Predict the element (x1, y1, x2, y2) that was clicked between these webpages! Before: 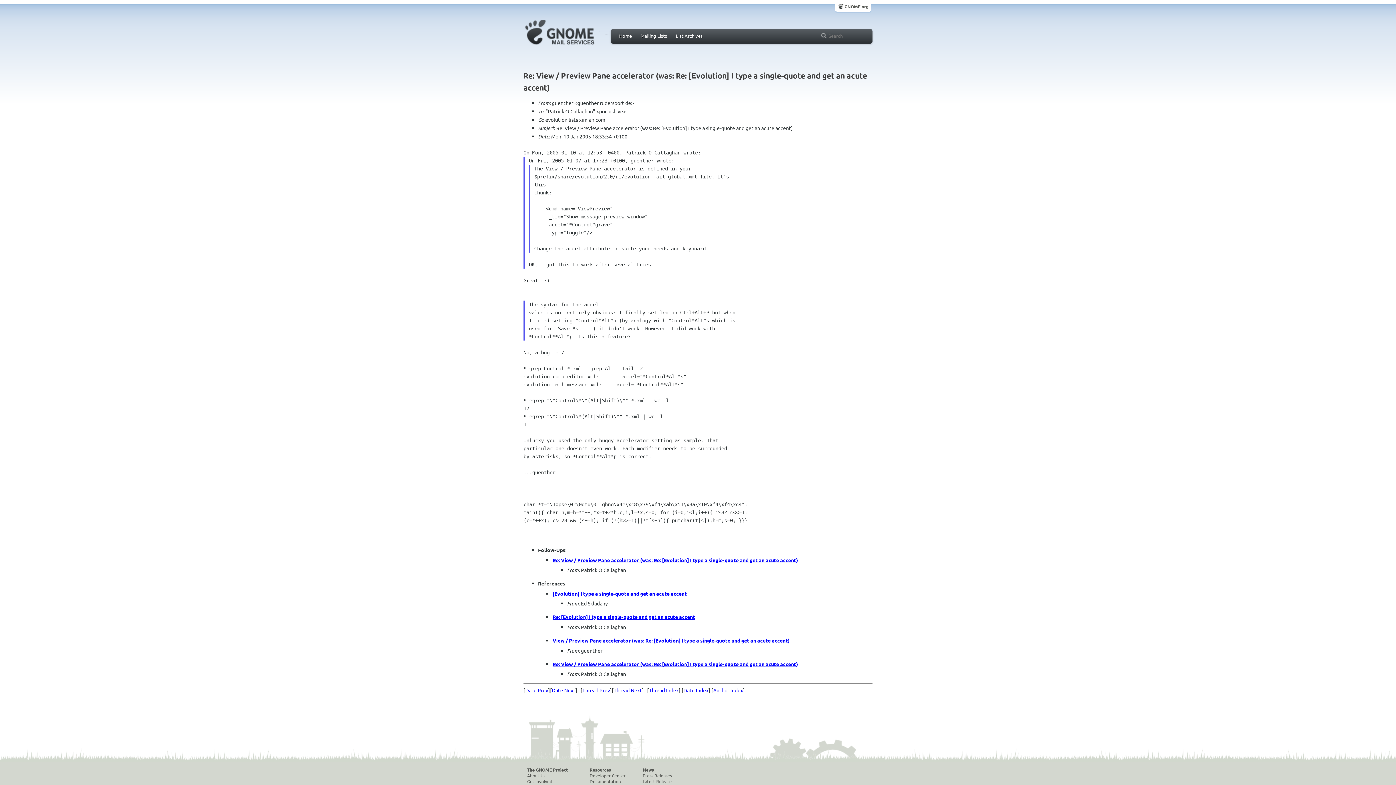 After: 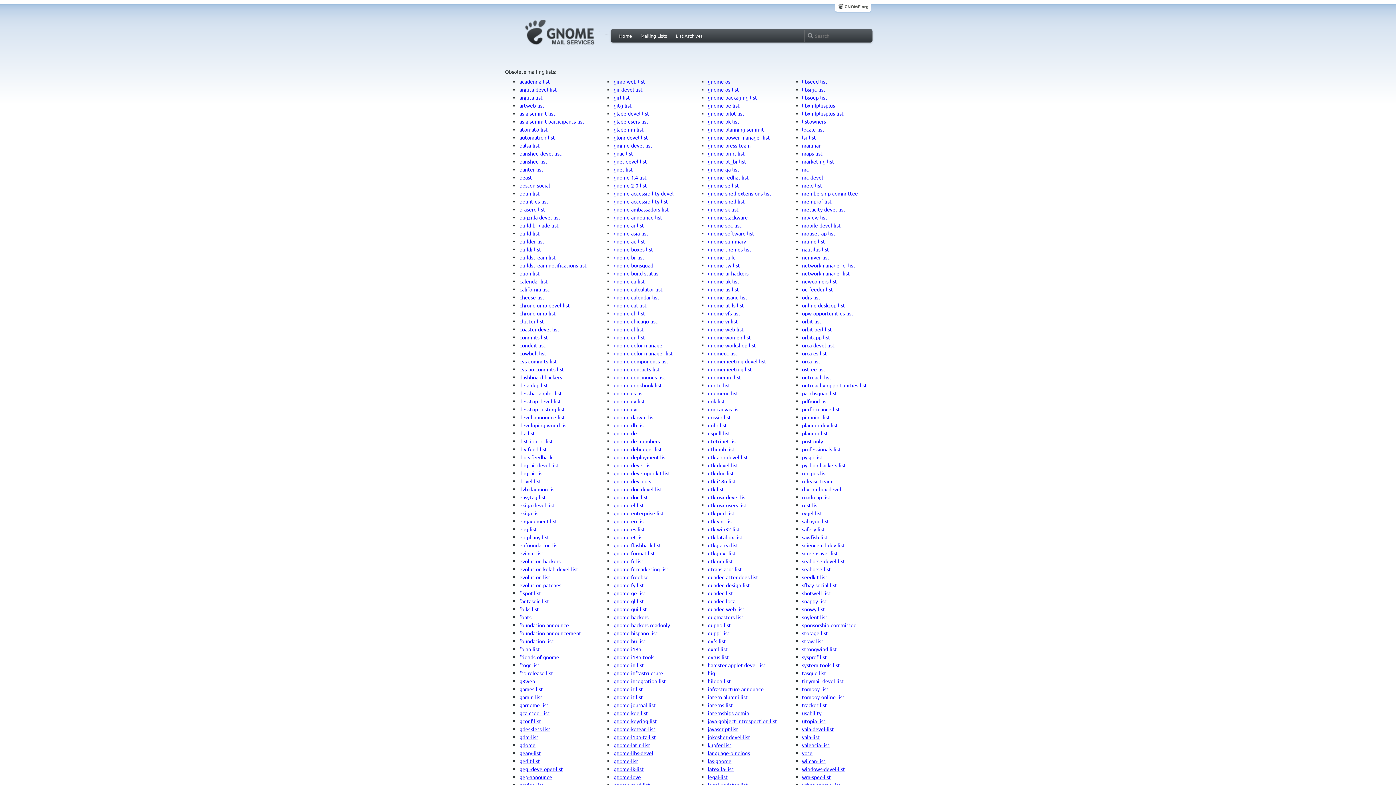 Action: bbox: (673, 31, 705, 40) label: List Archives